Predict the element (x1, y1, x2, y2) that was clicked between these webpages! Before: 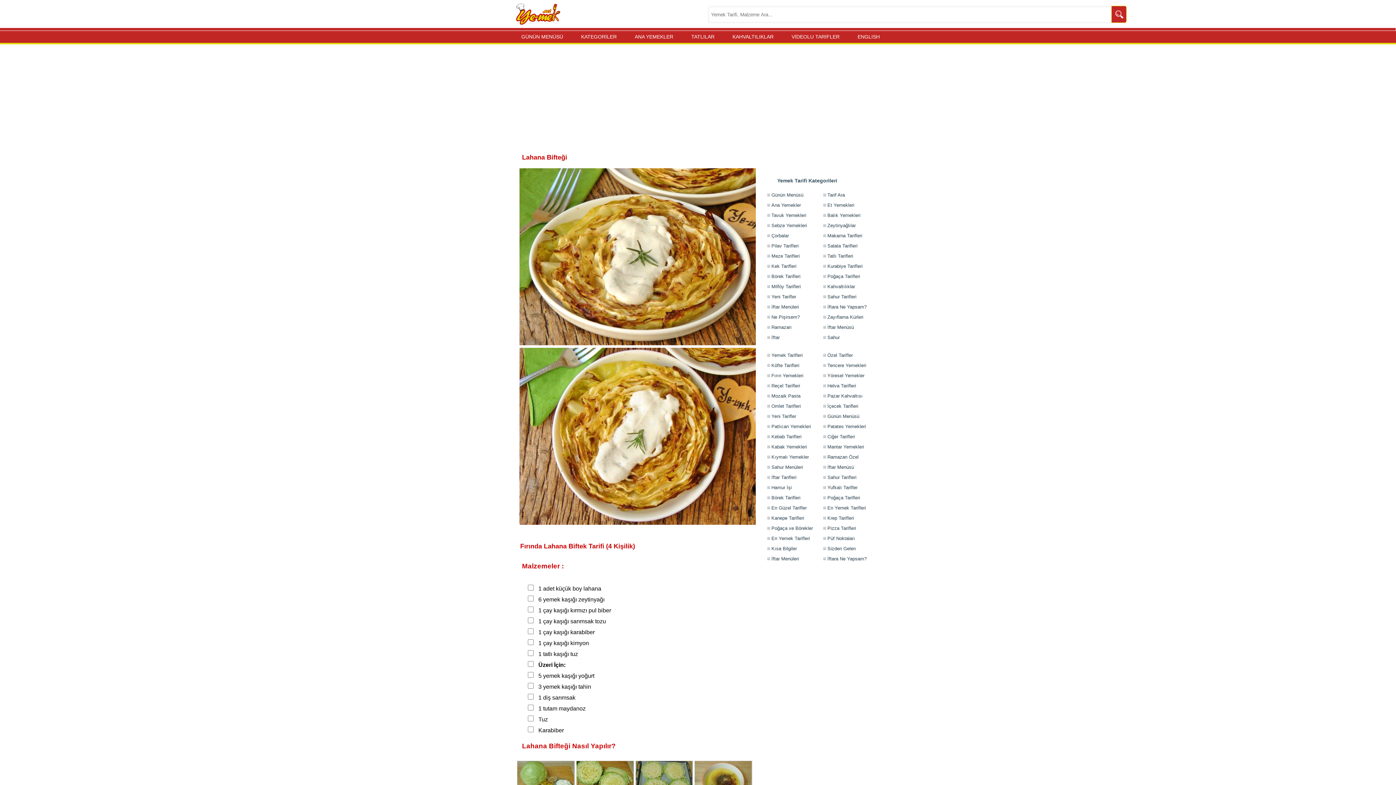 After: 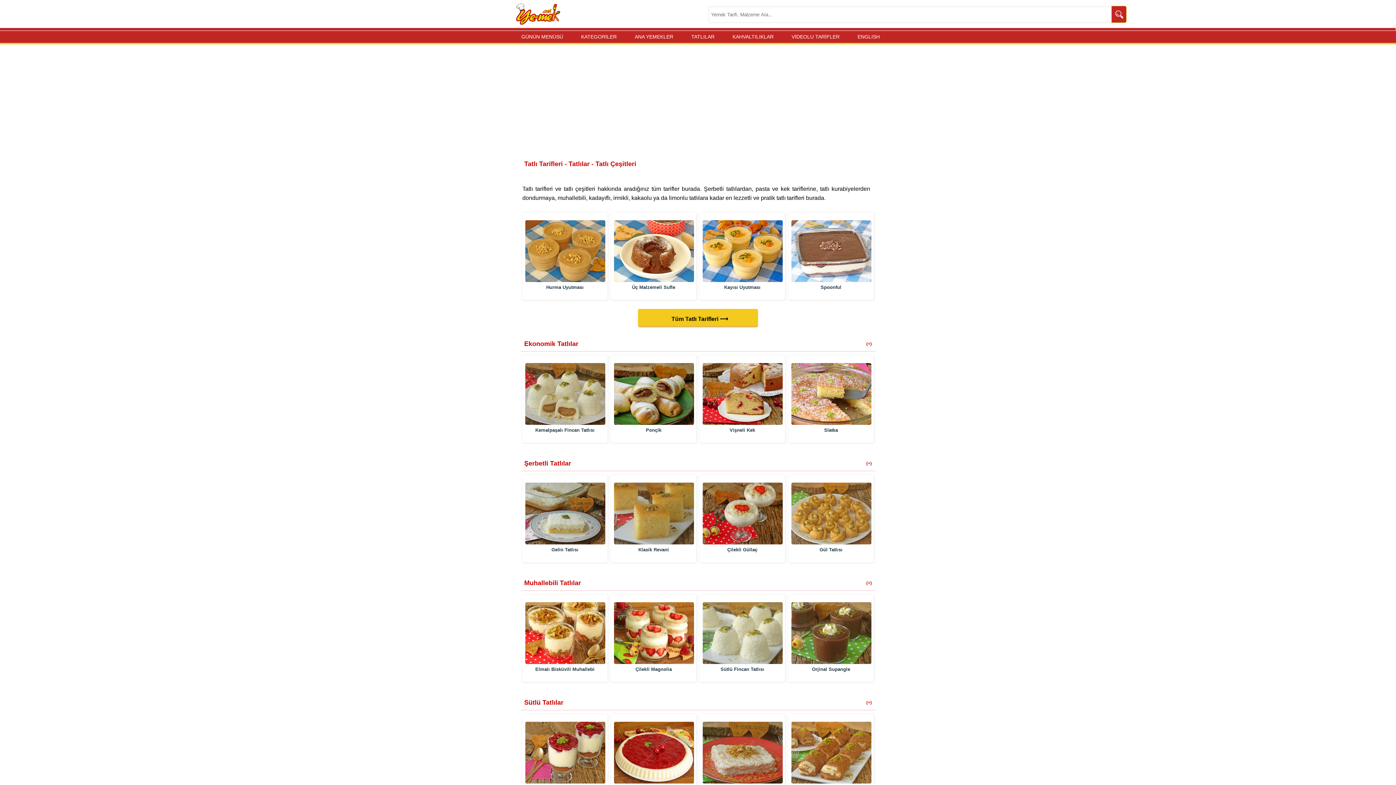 Action: bbox: (821, 250, 878, 261) label: Tatlı Tarifleri